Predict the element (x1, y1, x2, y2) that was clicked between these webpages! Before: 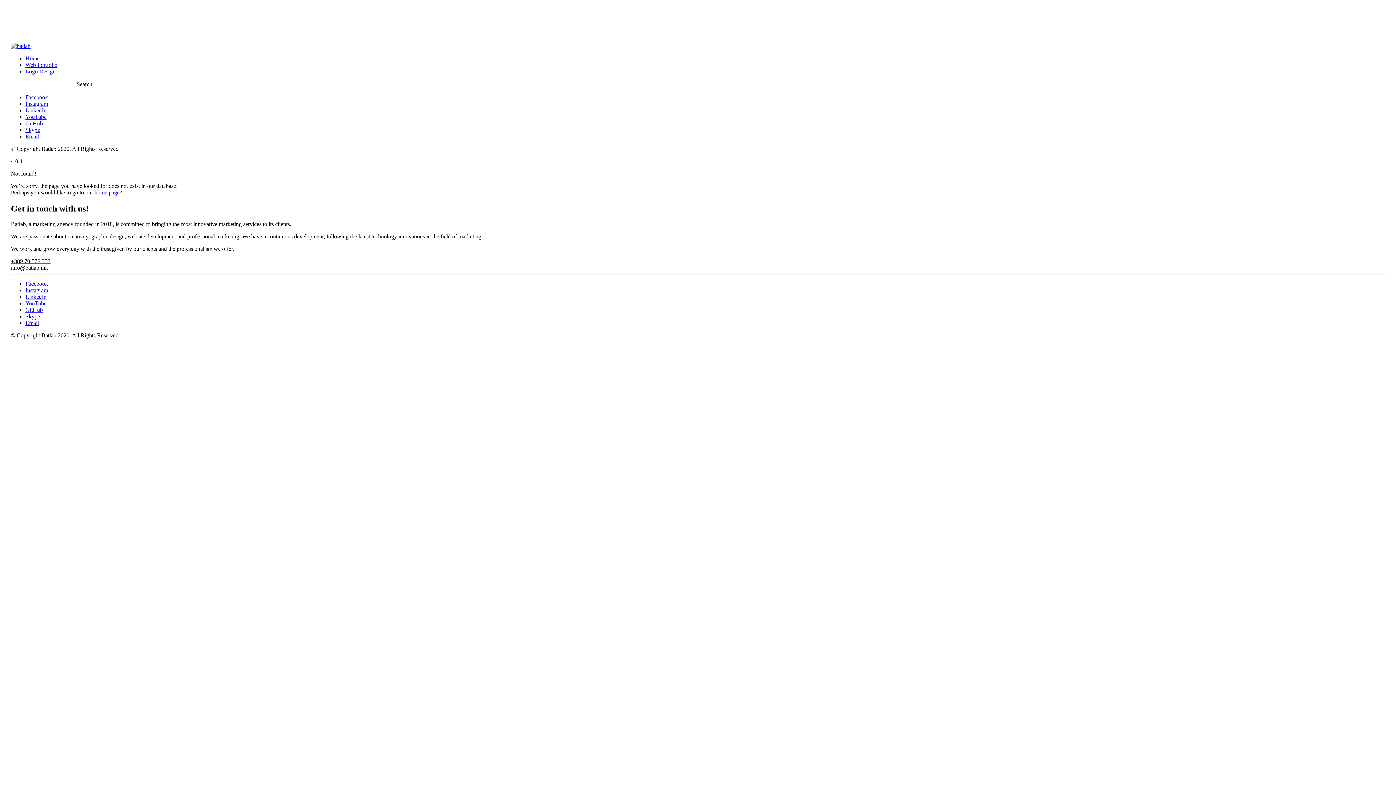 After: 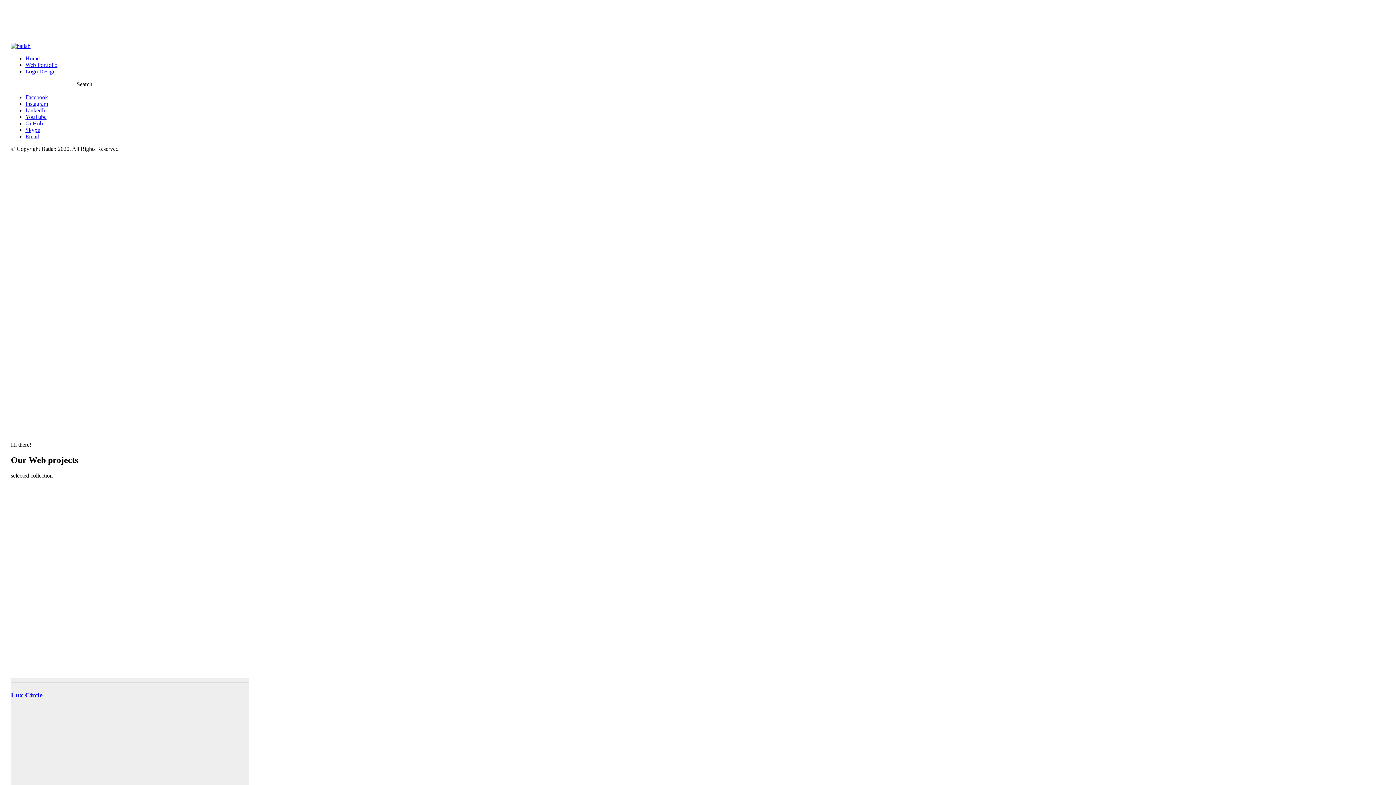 Action: label: Home bbox: (25, 55, 39, 61)